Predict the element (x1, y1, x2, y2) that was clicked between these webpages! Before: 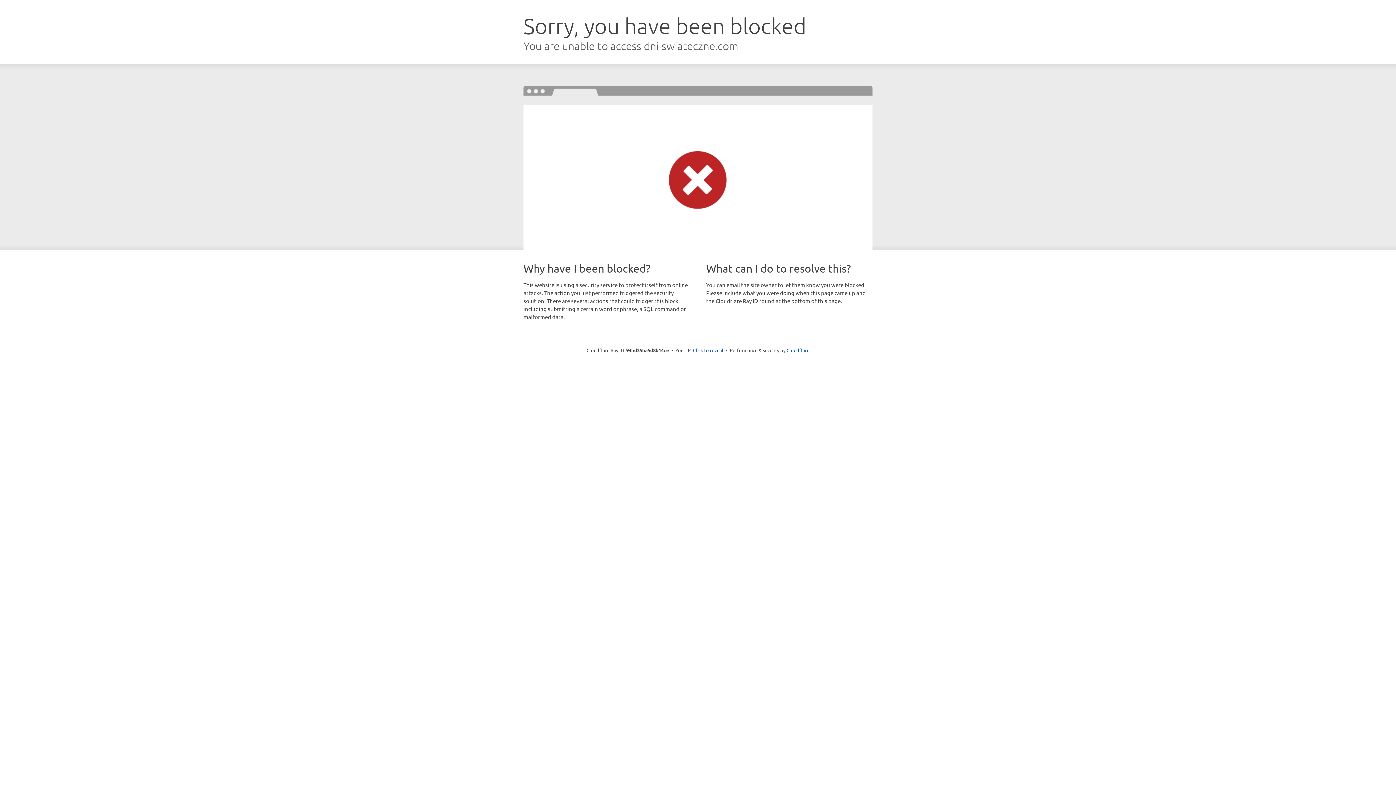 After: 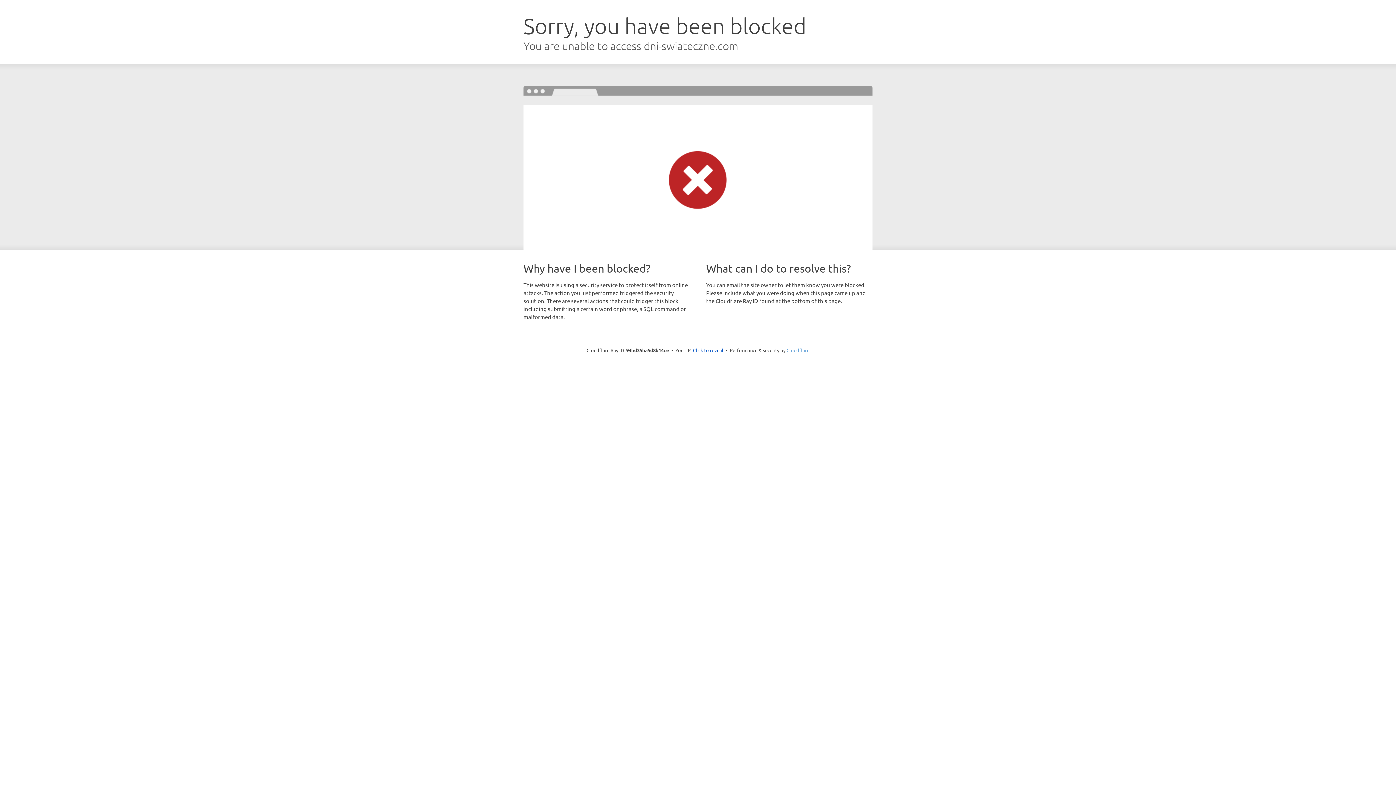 Action: bbox: (786, 347, 809, 353) label: Cloudflare